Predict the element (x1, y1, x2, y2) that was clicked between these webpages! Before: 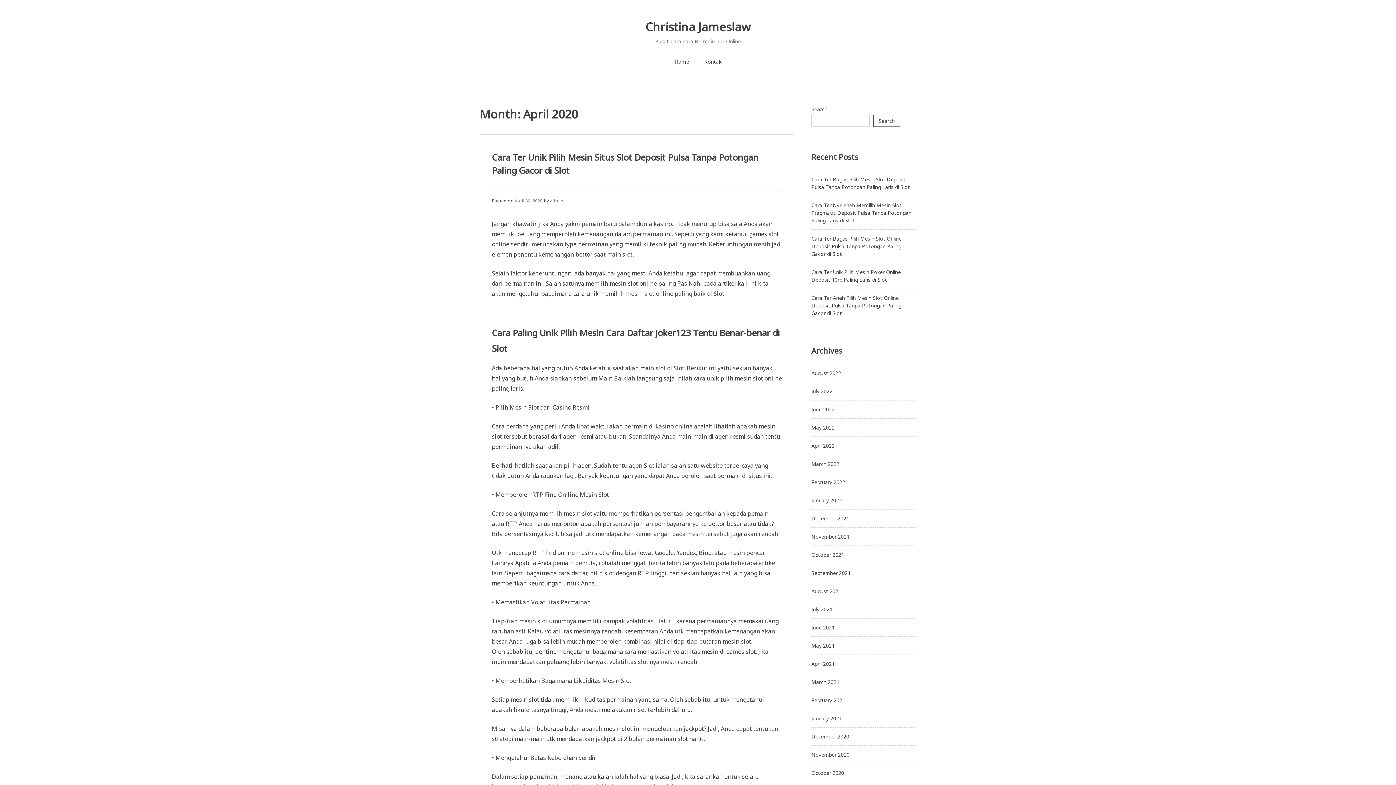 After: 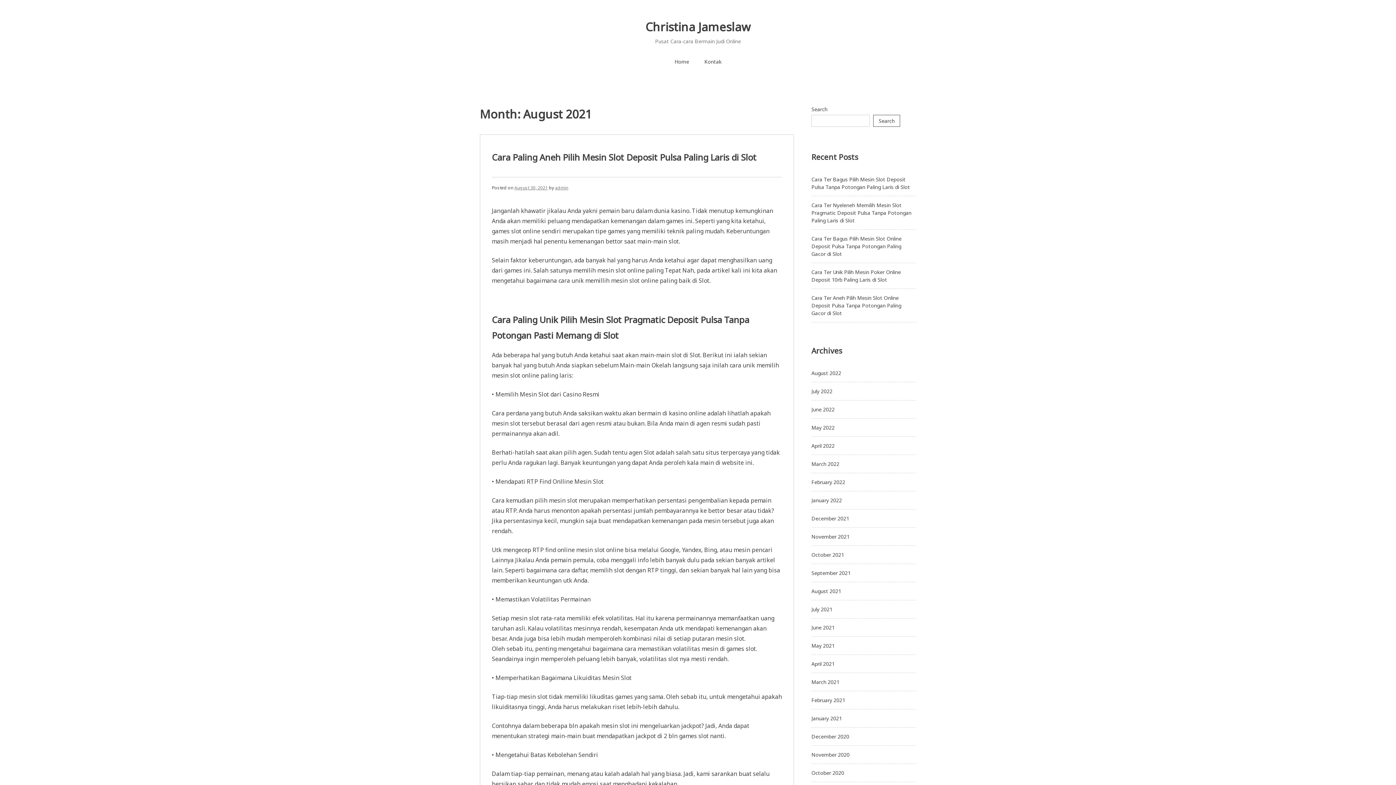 Action: bbox: (811, 587, 841, 594) label: August 2021